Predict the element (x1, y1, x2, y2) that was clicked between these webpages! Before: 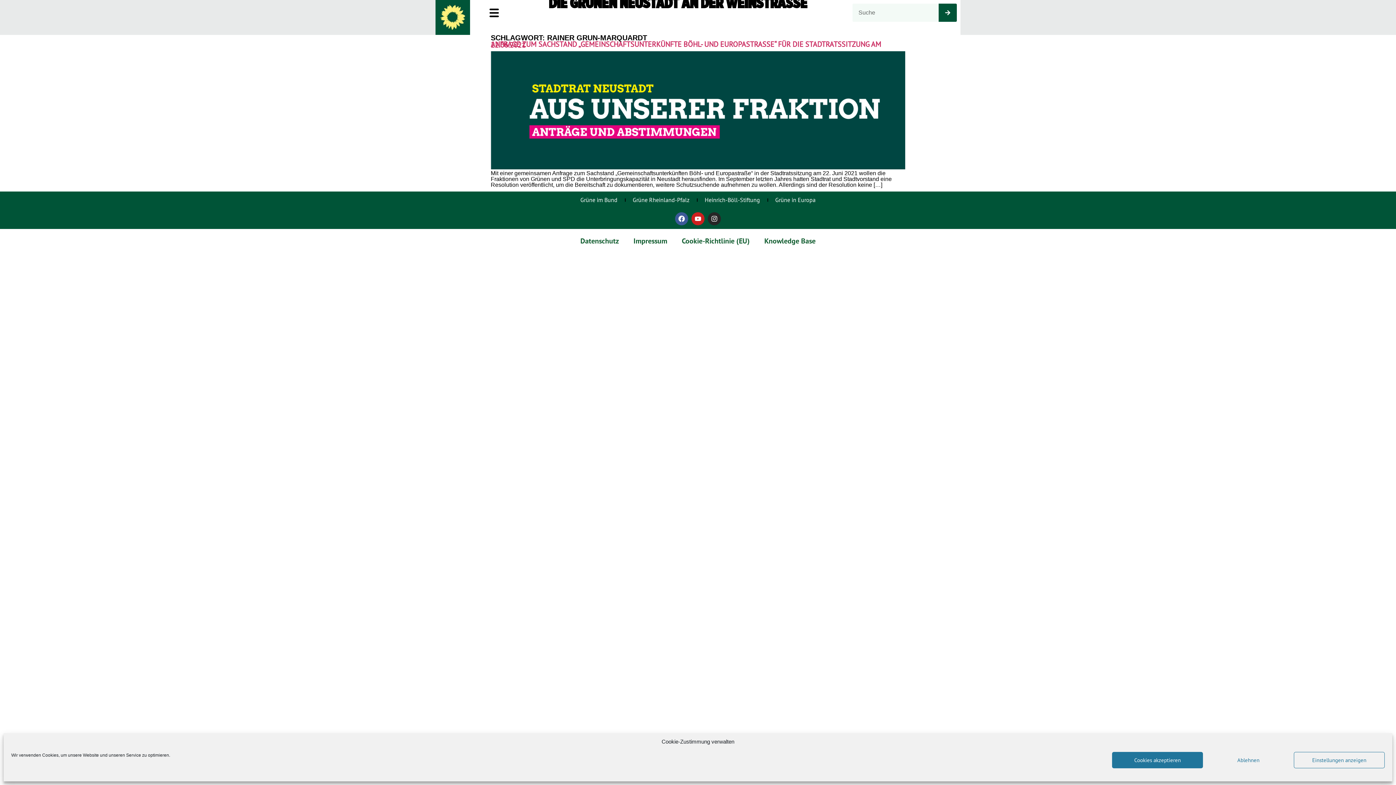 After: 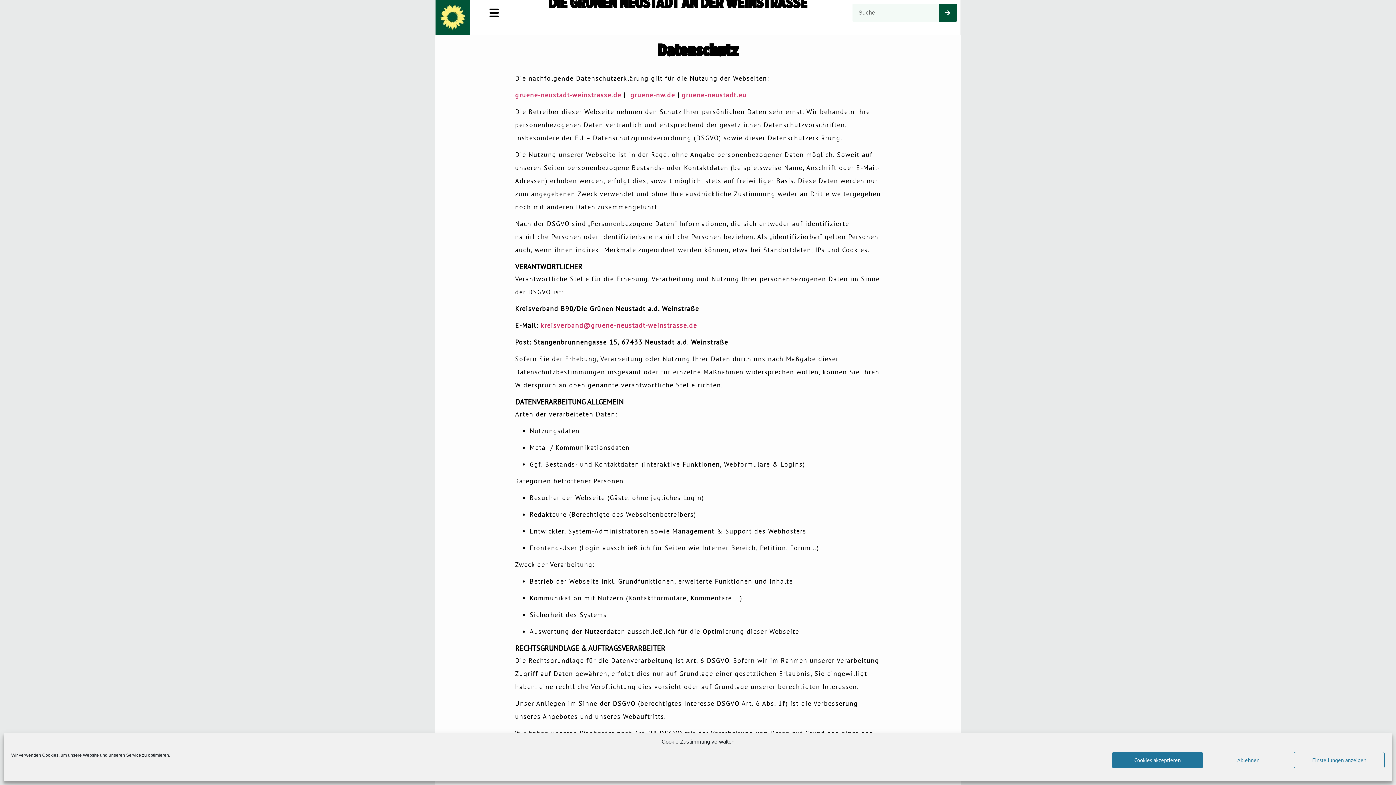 Action: label: Datenschutz bbox: (573, 232, 626, 249)